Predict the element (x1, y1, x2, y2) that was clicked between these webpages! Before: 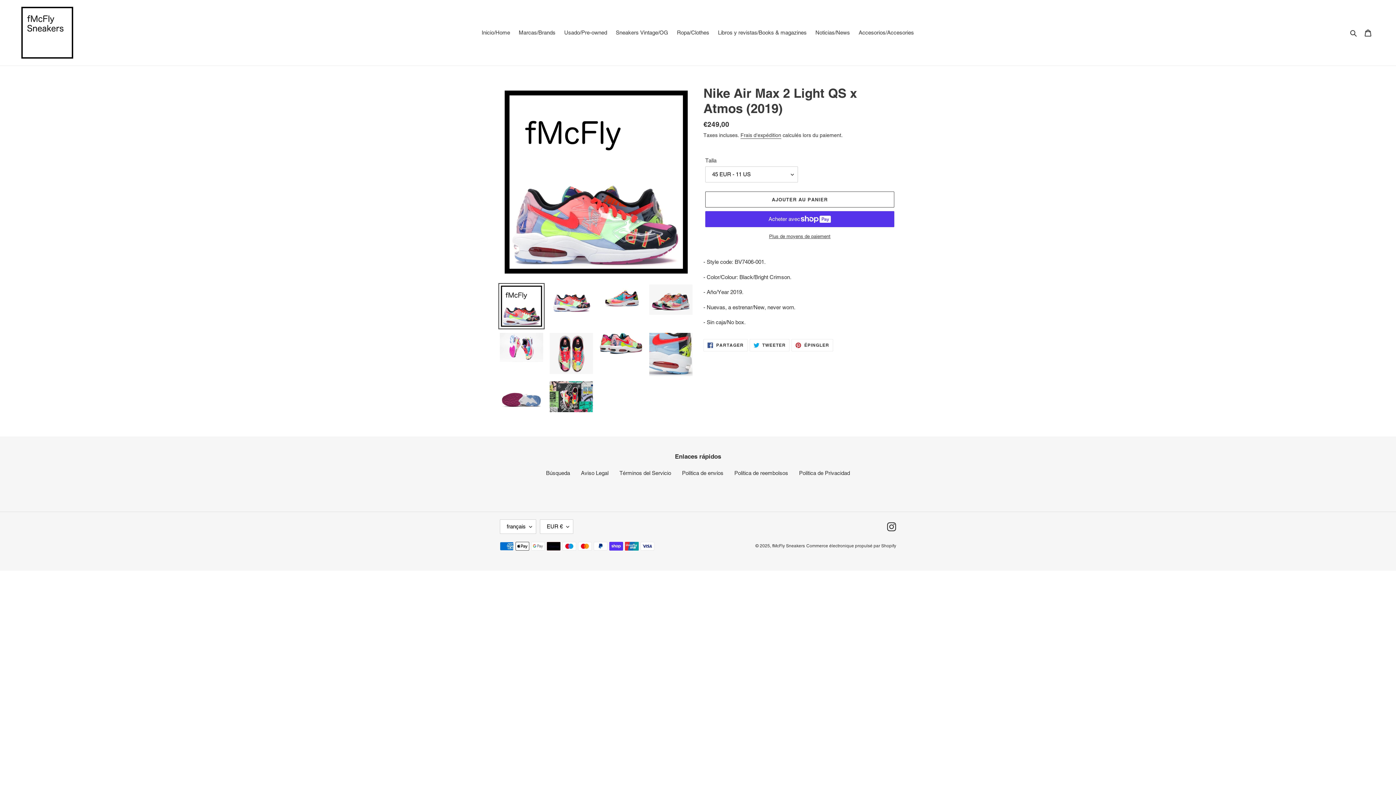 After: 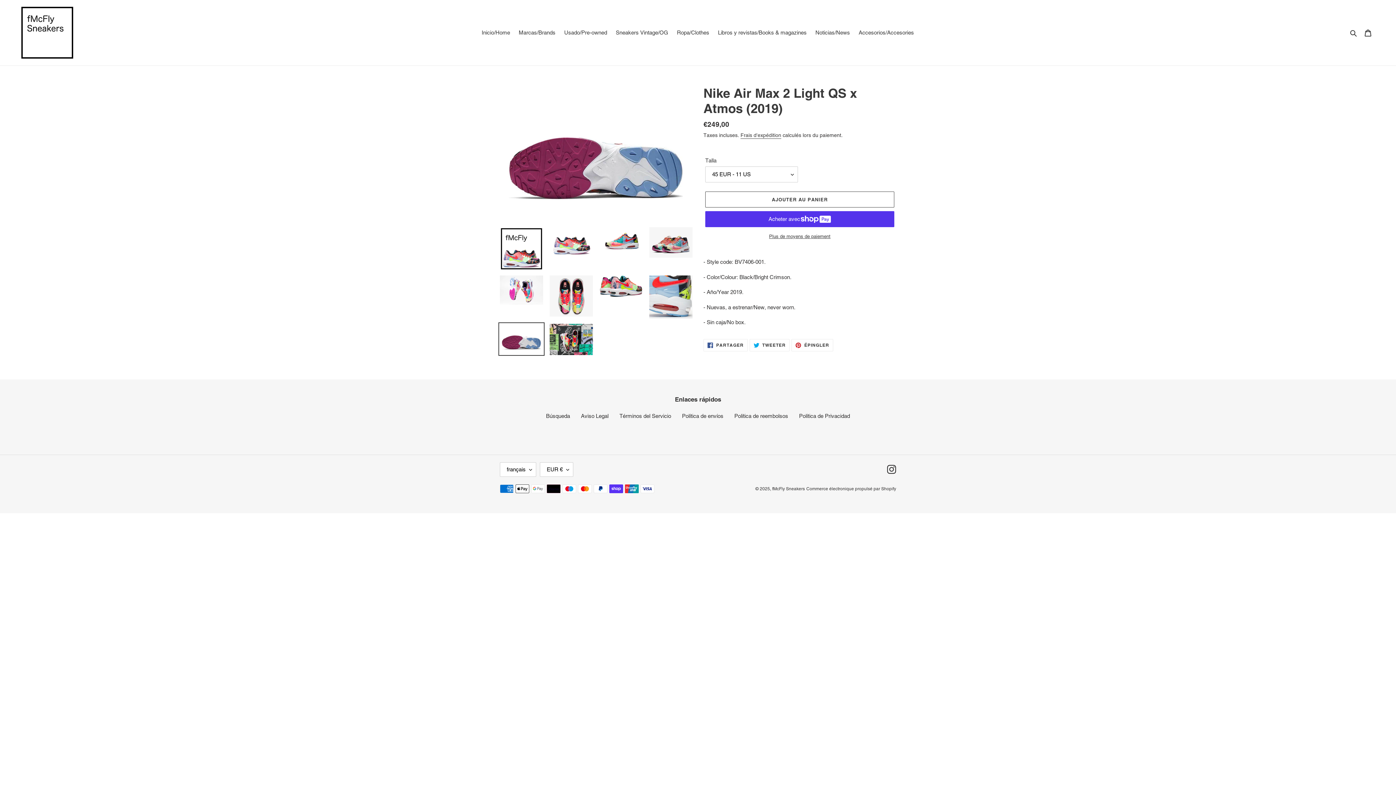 Action: bbox: (498, 380, 544, 413)